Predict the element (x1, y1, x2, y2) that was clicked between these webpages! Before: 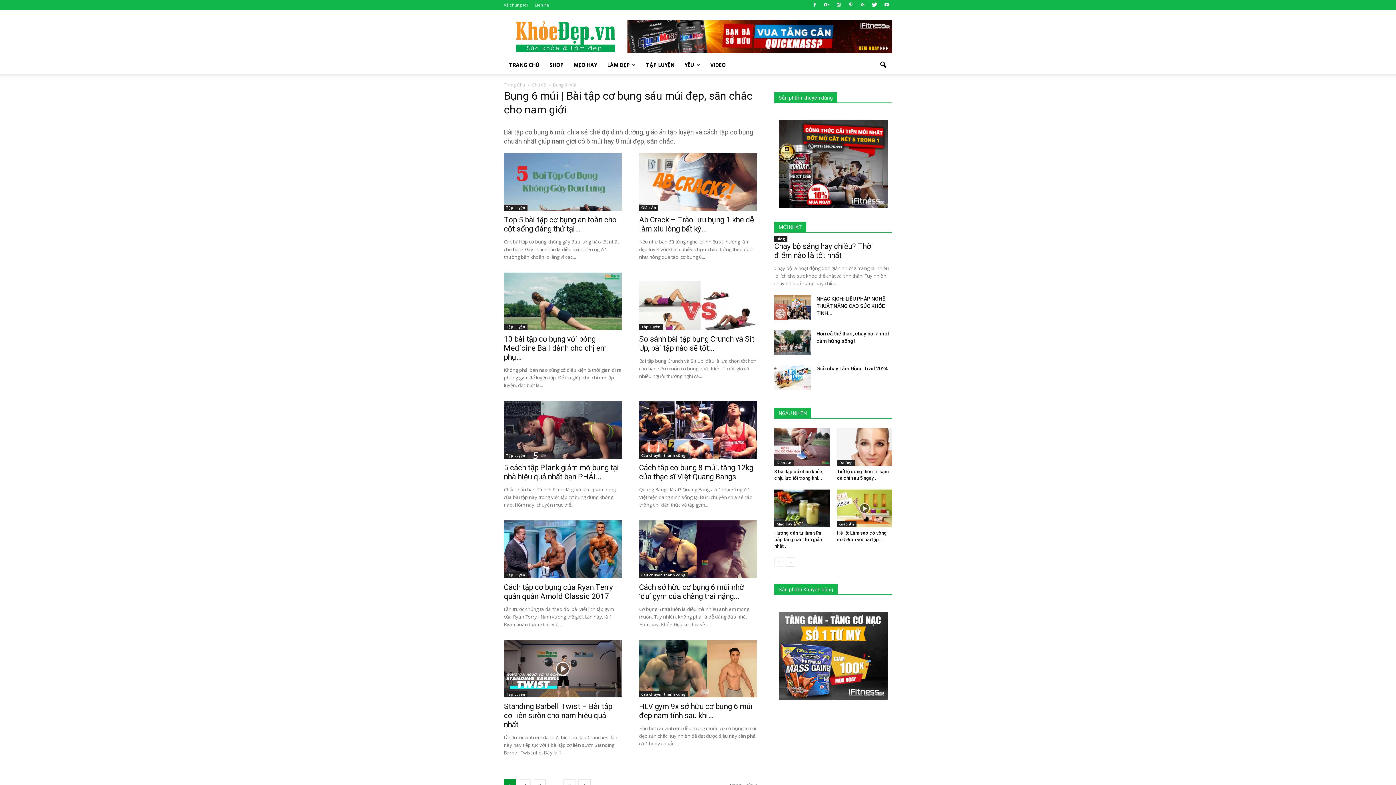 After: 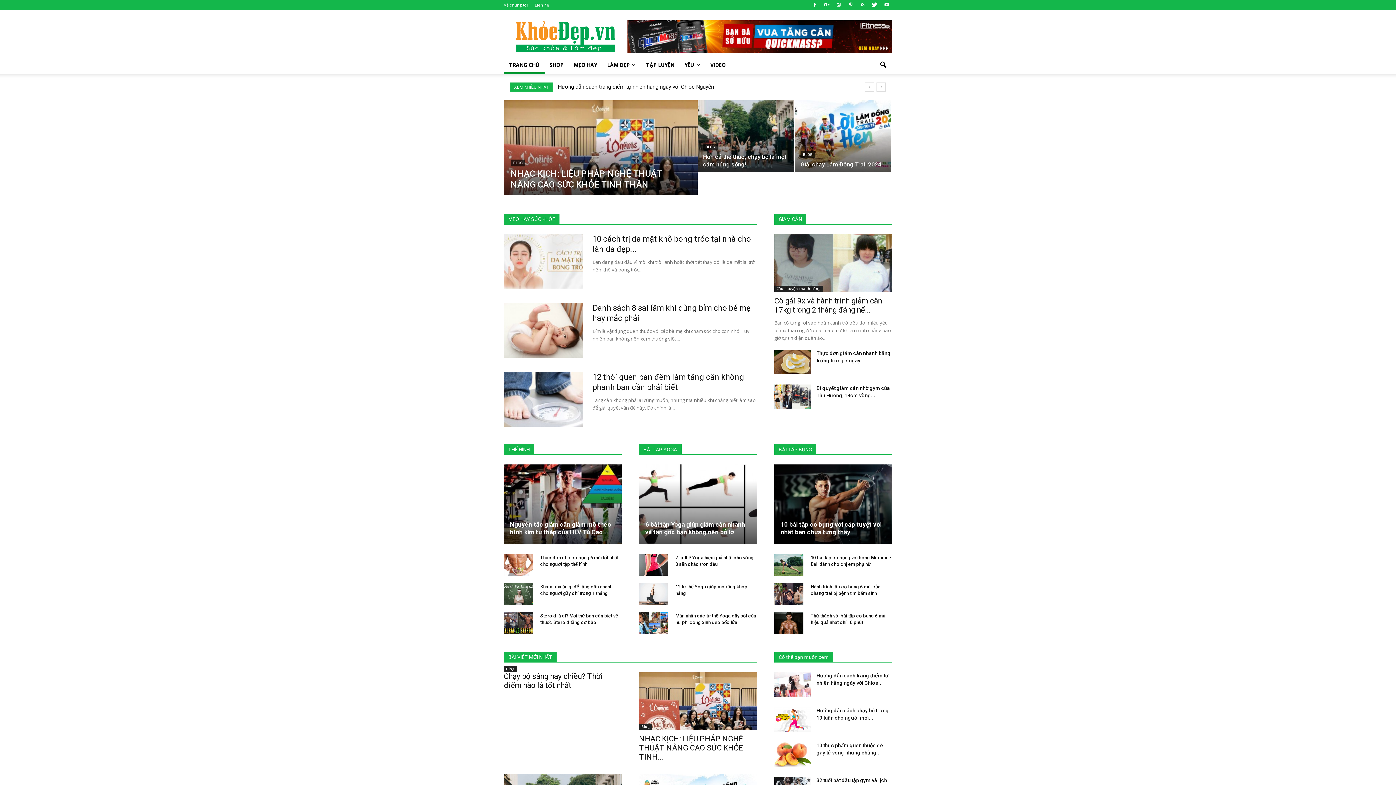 Action: bbox: (504, 81, 526, 88) label: Trang Chủ 